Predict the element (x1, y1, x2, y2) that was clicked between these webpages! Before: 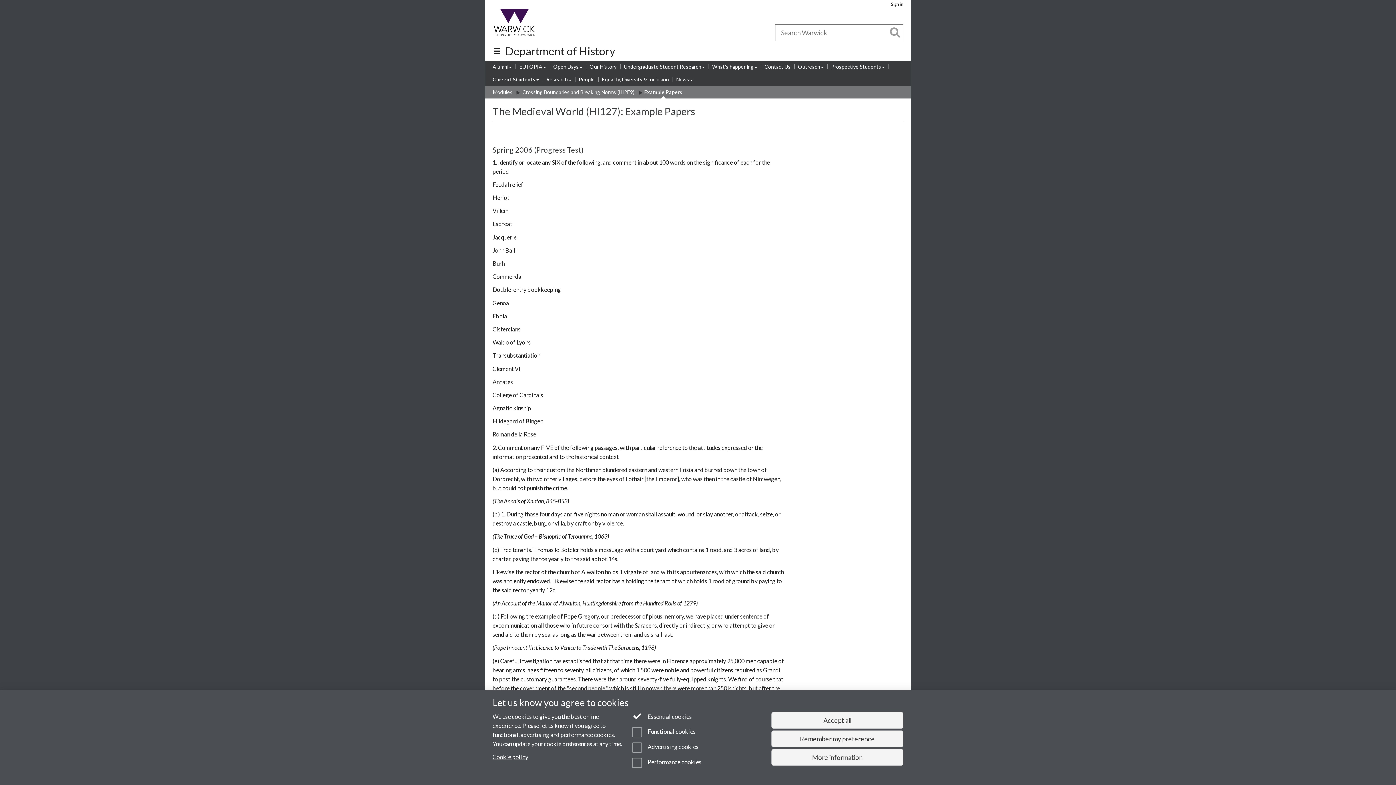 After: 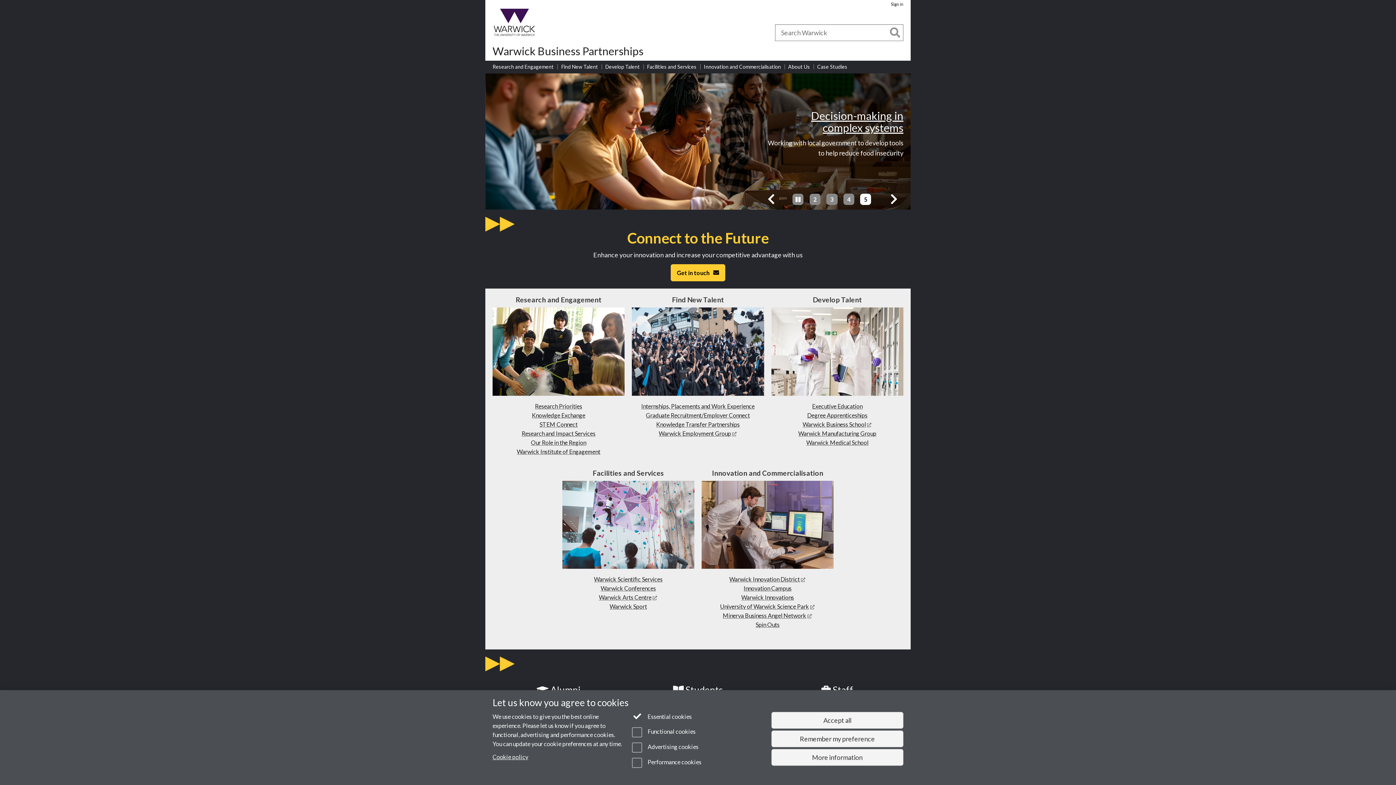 Action: bbox: (579, 30, 597, 35) label: Business